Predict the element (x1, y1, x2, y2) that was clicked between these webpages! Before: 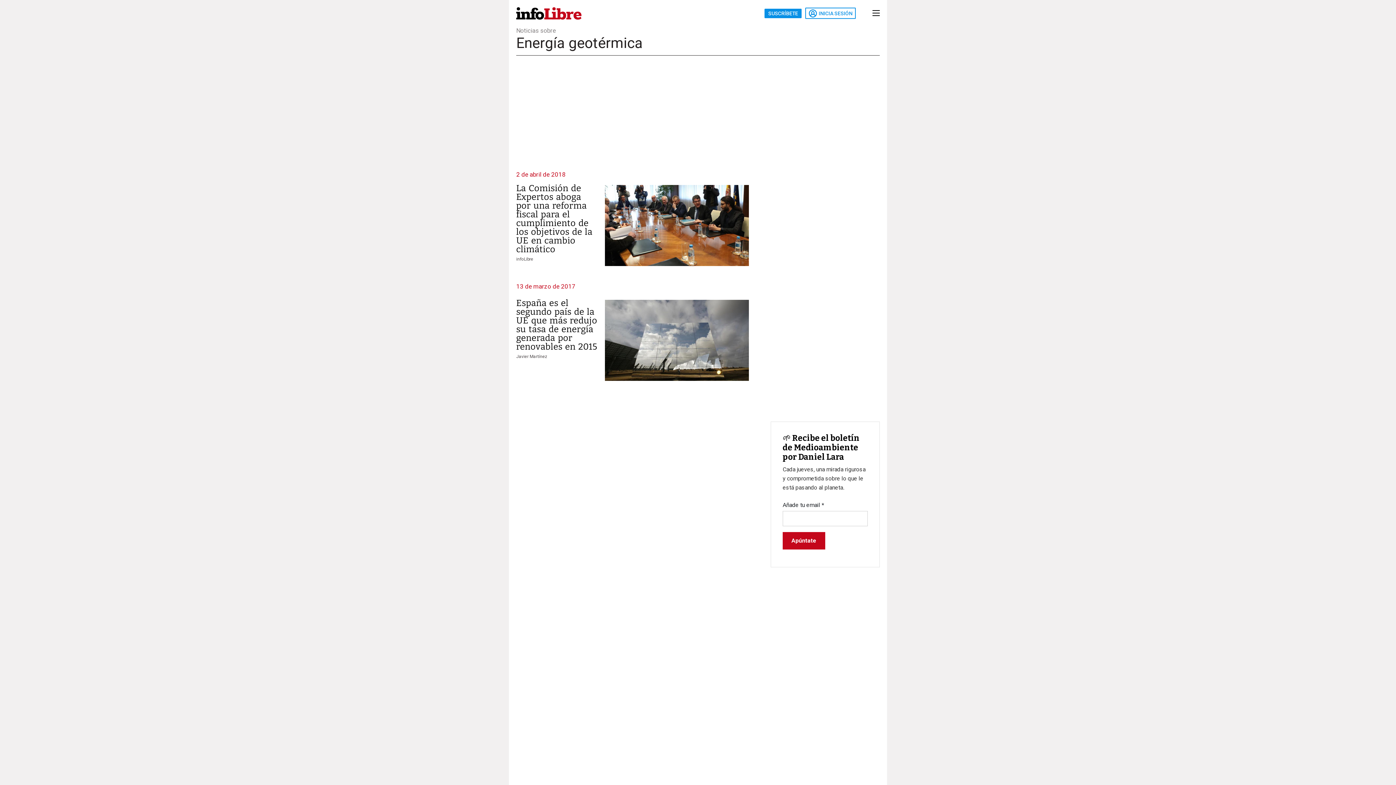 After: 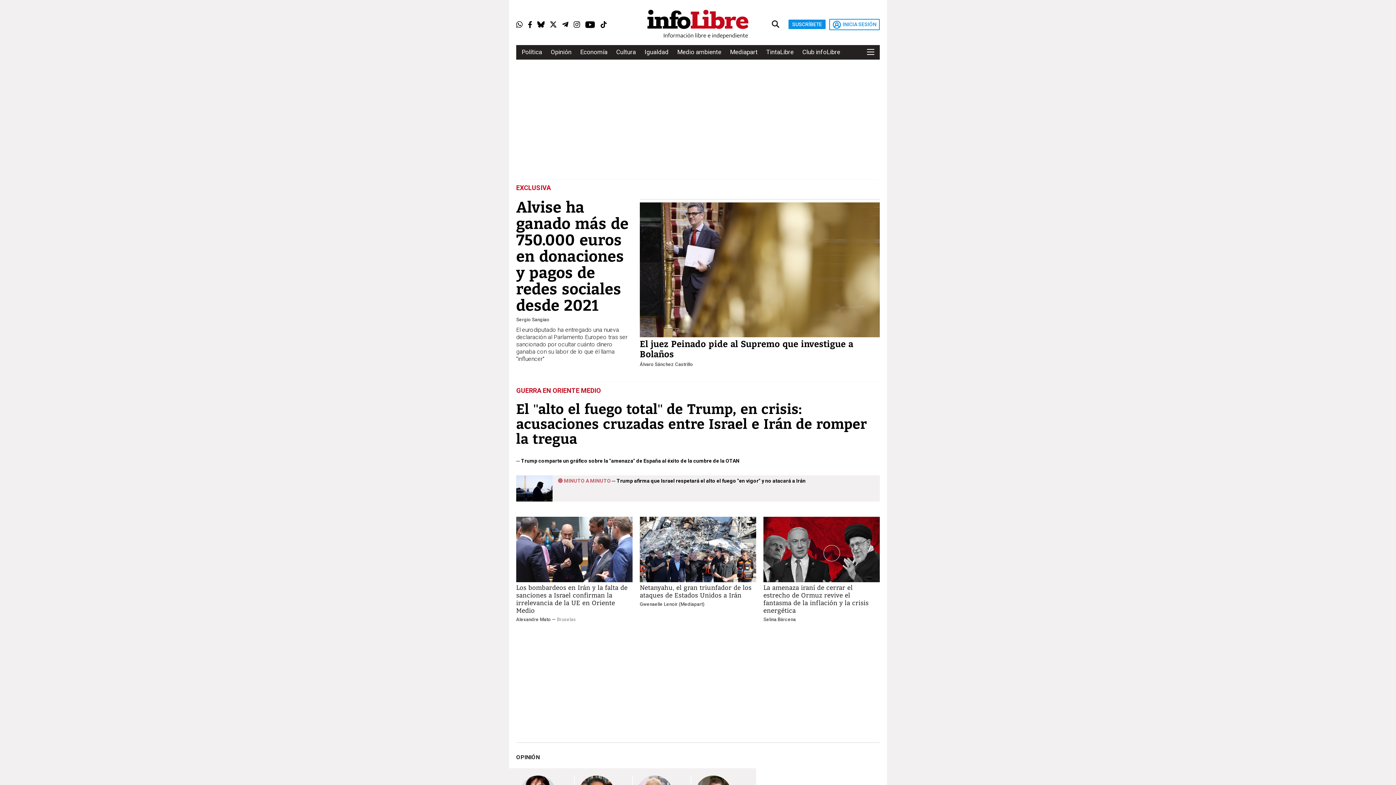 Action: bbox: (516, 9, 581, 16)